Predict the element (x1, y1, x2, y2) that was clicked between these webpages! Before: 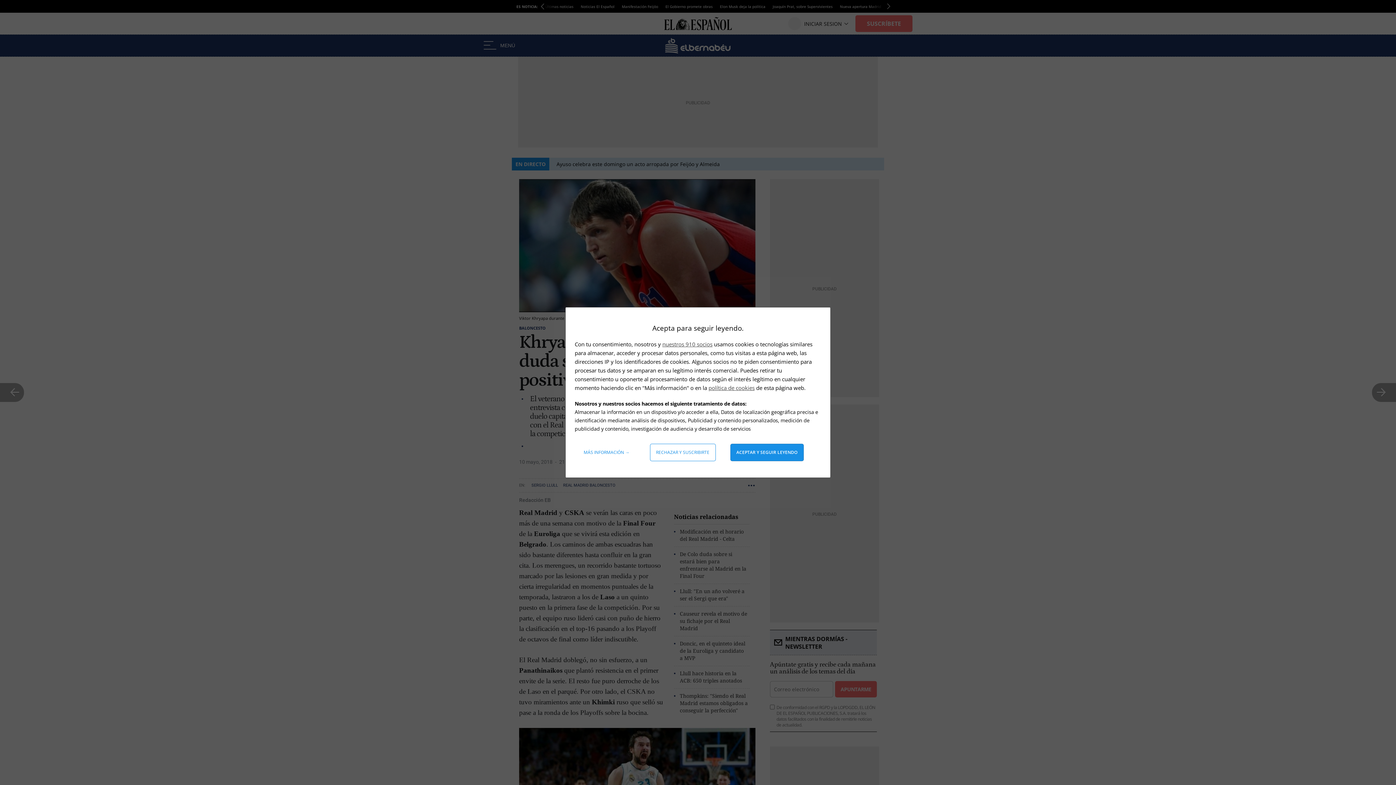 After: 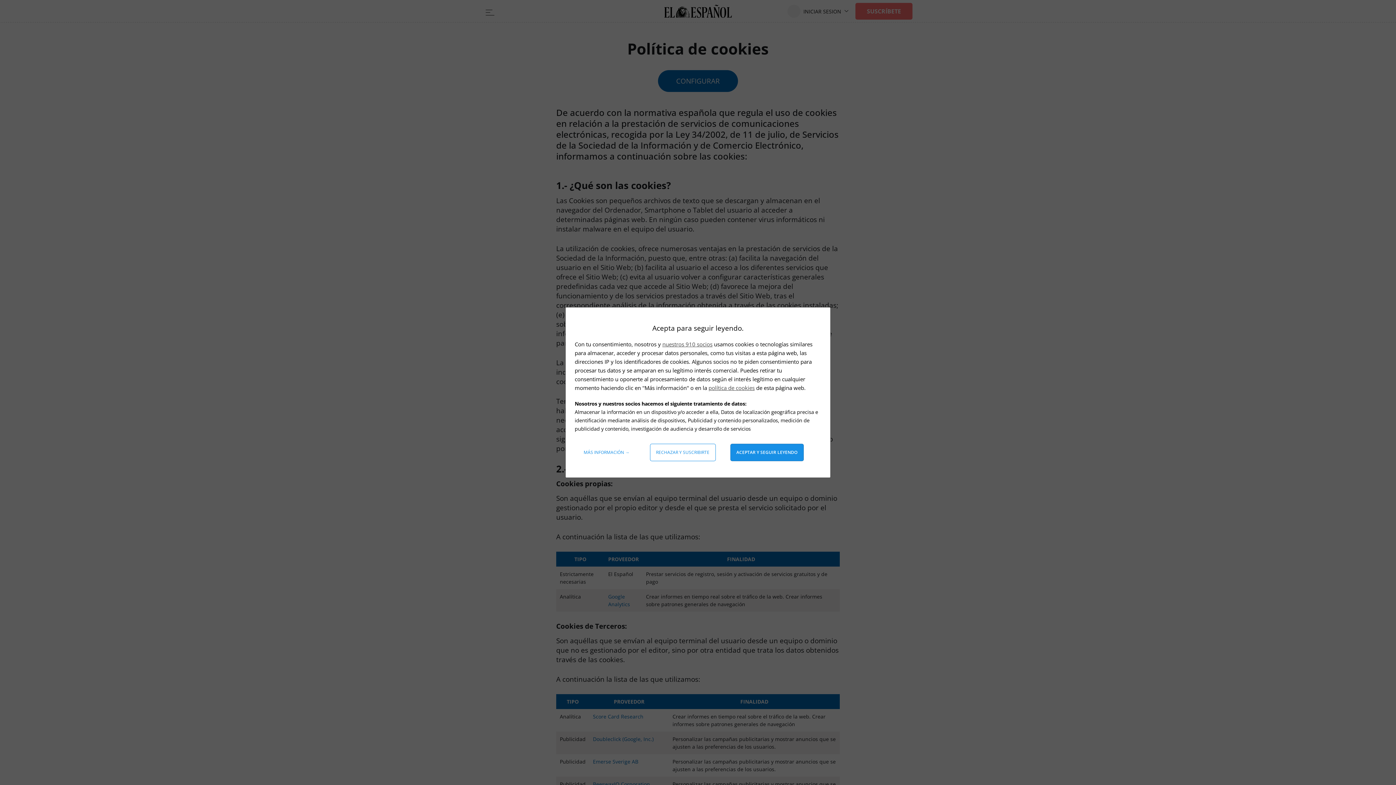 Action: label: política de cookies bbox: (708, 384, 754, 391)